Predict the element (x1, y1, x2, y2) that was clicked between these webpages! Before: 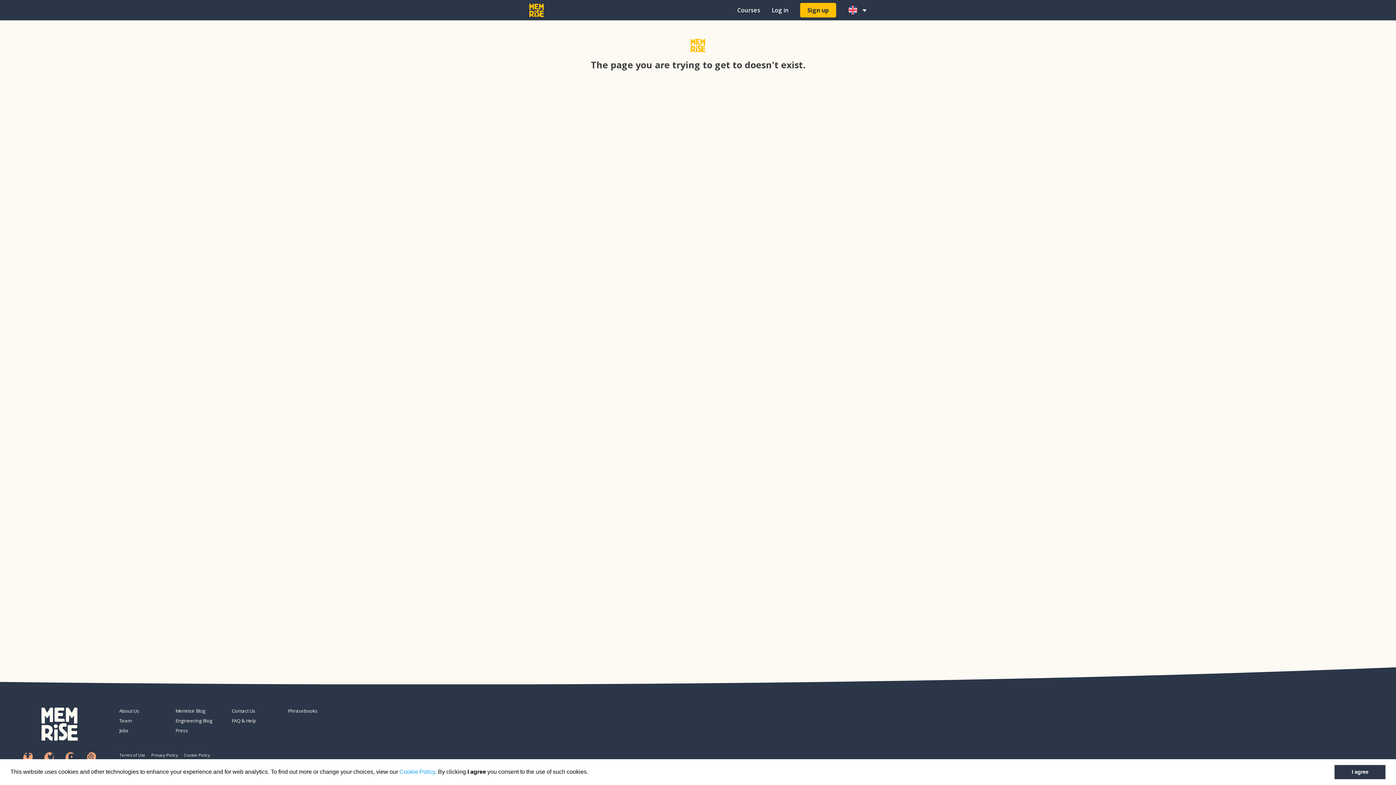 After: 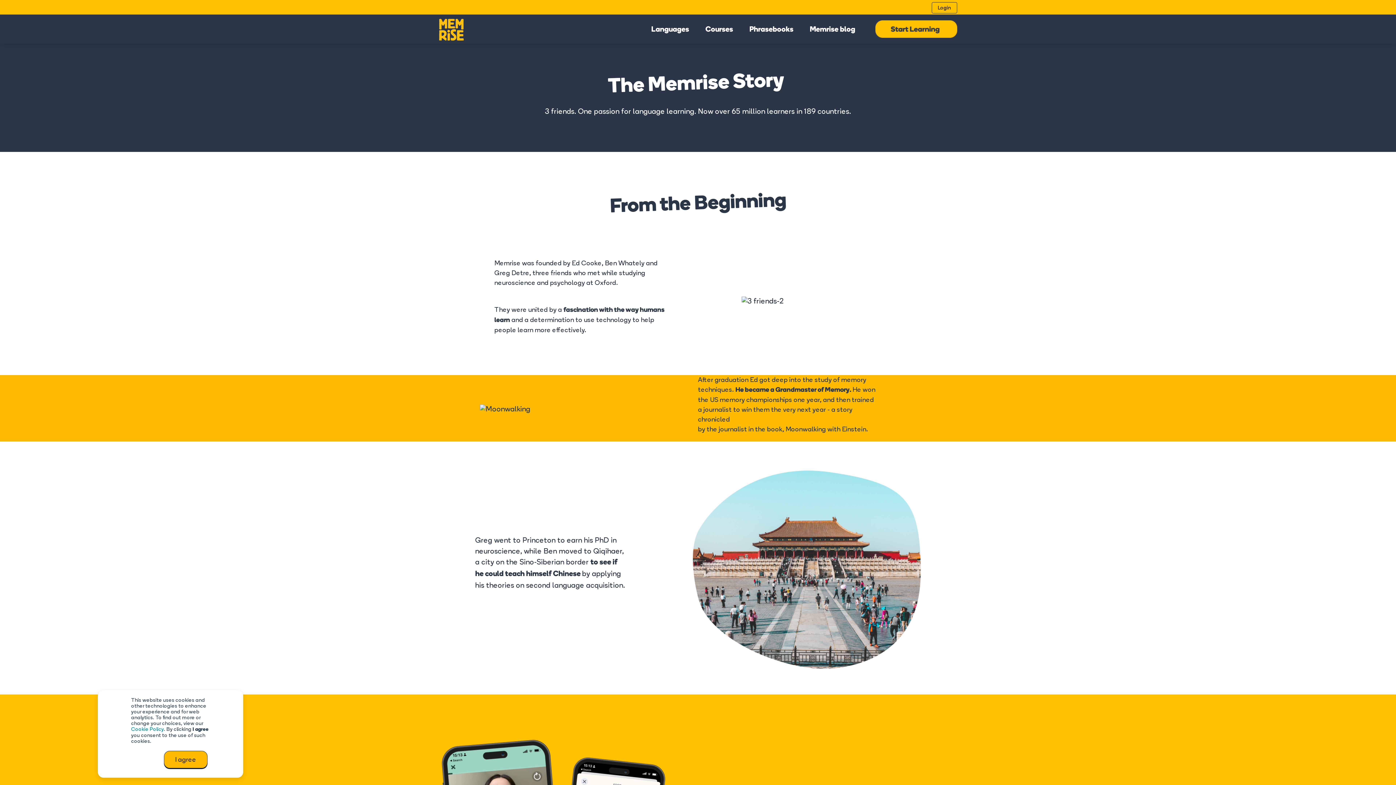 Action: bbox: (119, 708, 169, 714) label: About Us